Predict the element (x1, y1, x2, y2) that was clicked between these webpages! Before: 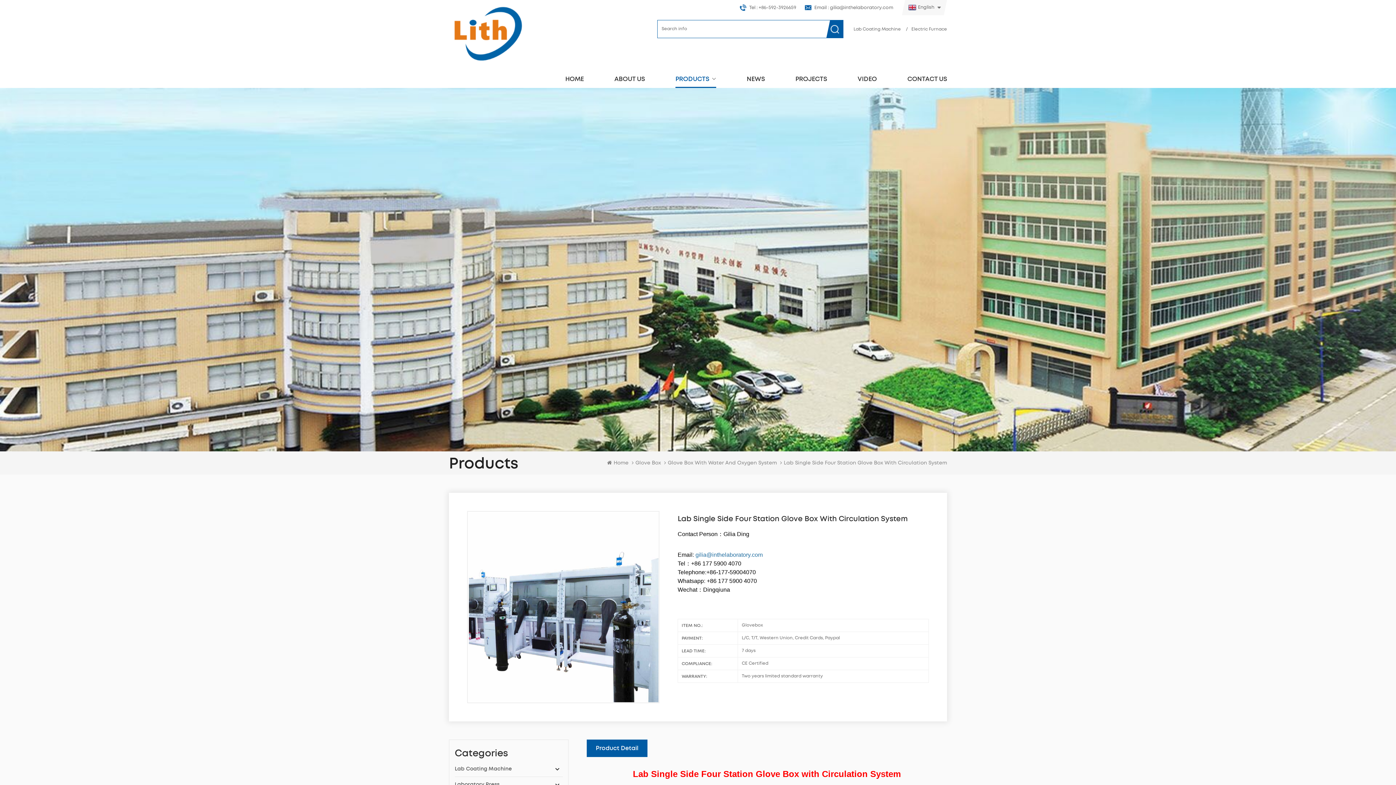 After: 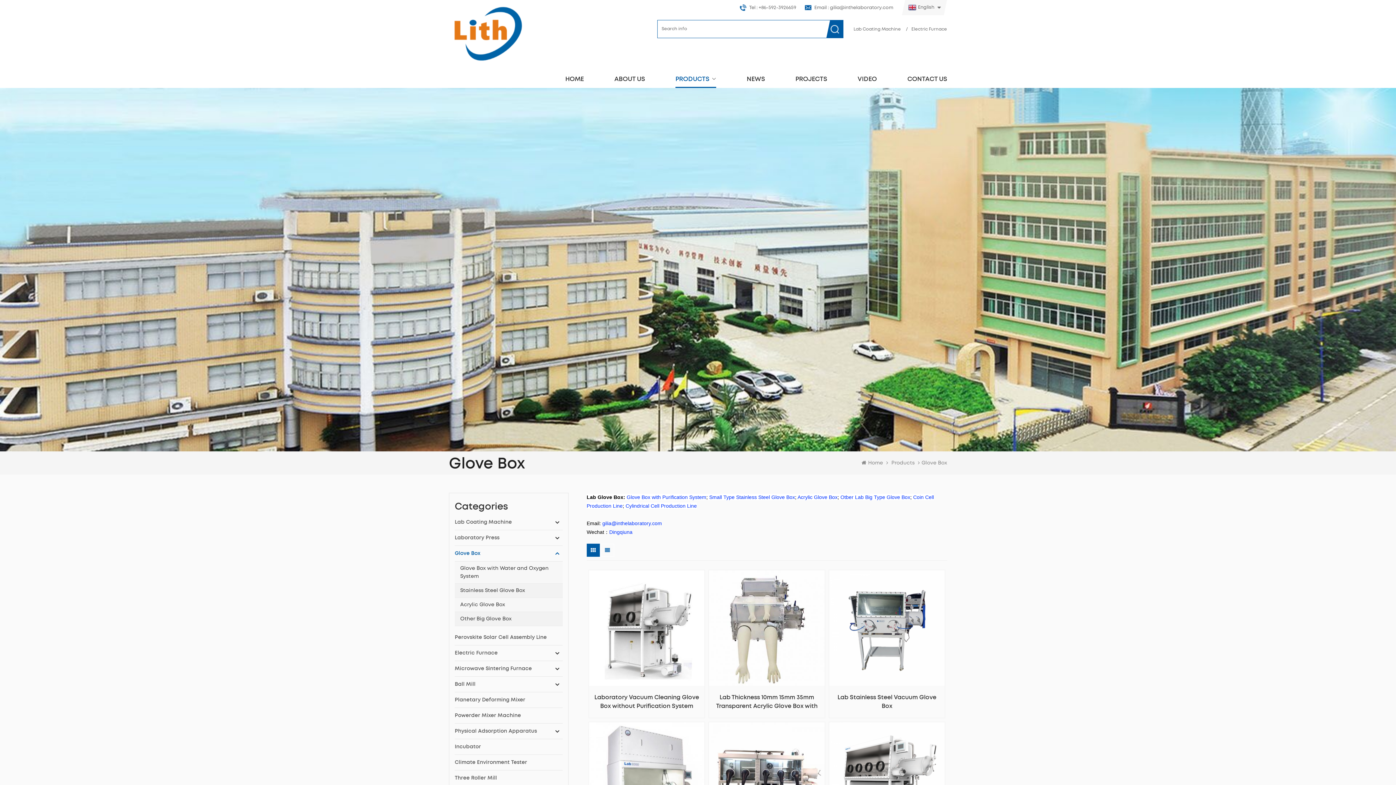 Action: label: Glove Box bbox: (635, 459, 661, 466)